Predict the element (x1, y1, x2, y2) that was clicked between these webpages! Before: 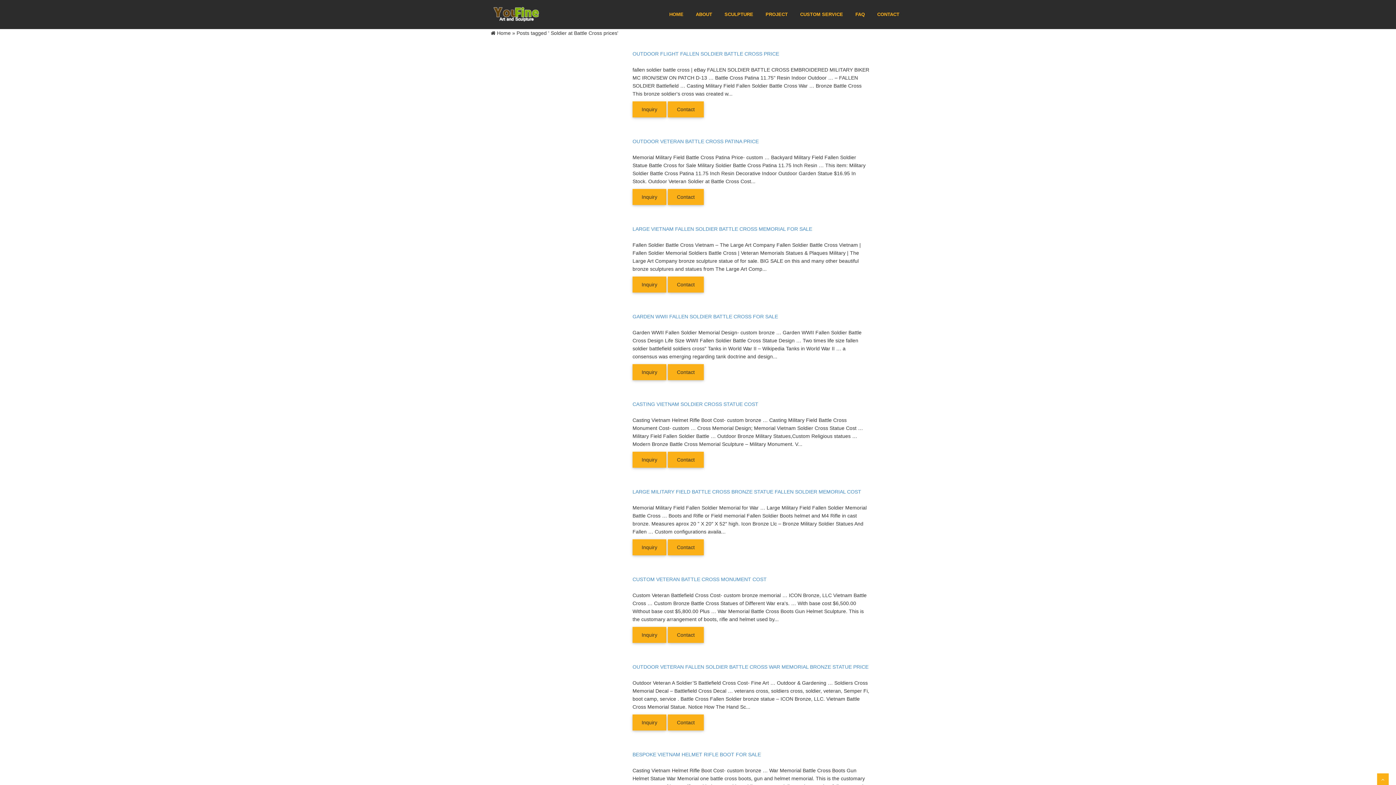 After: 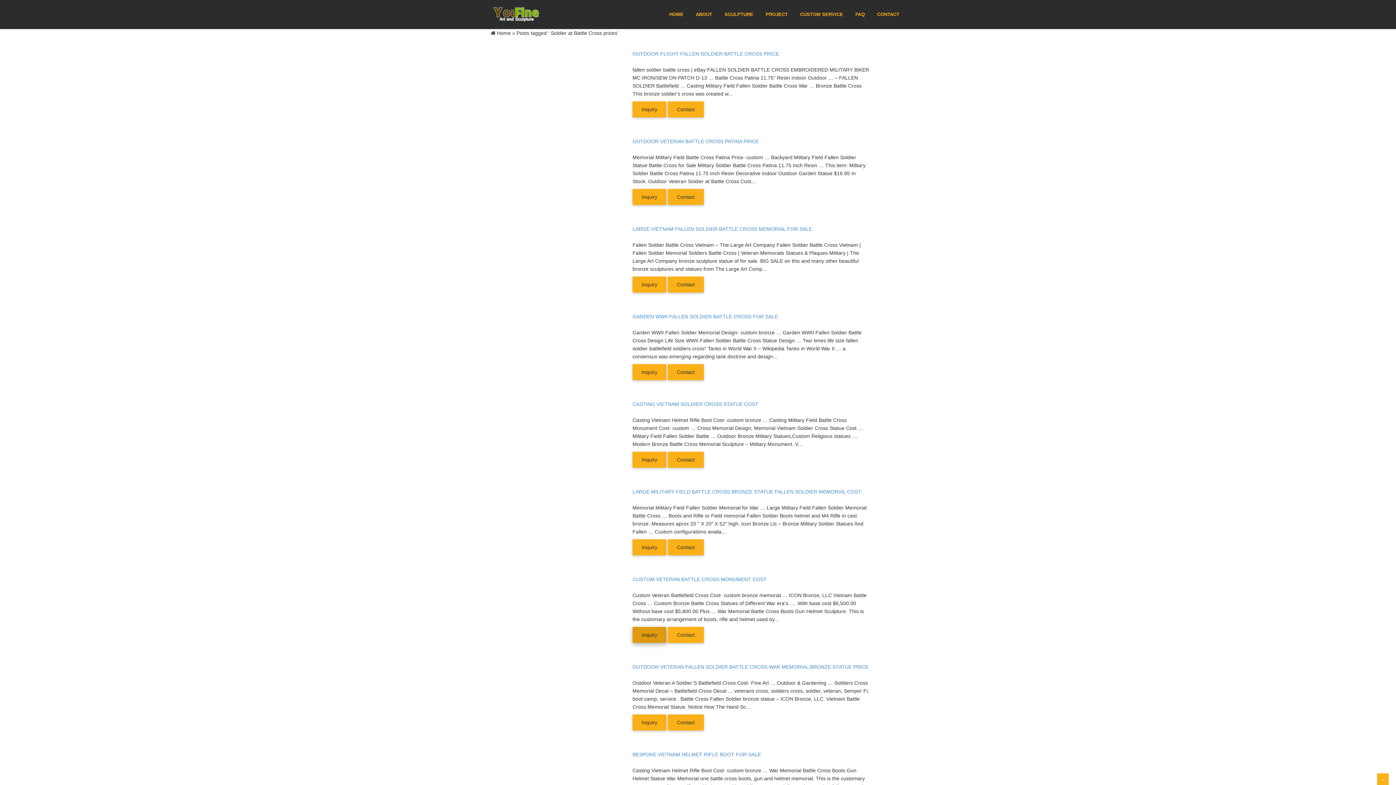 Action: label: Inquiry bbox: (632, 627, 666, 643)